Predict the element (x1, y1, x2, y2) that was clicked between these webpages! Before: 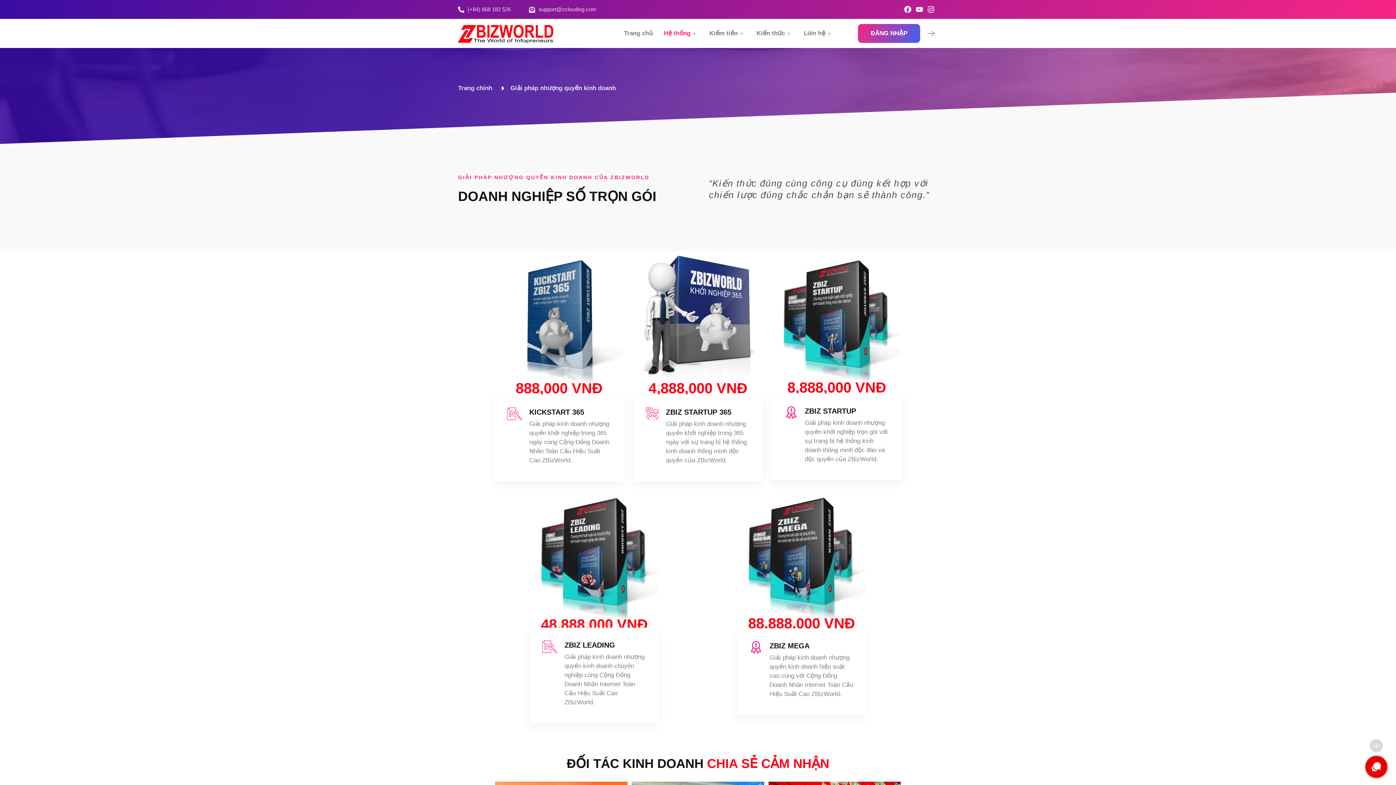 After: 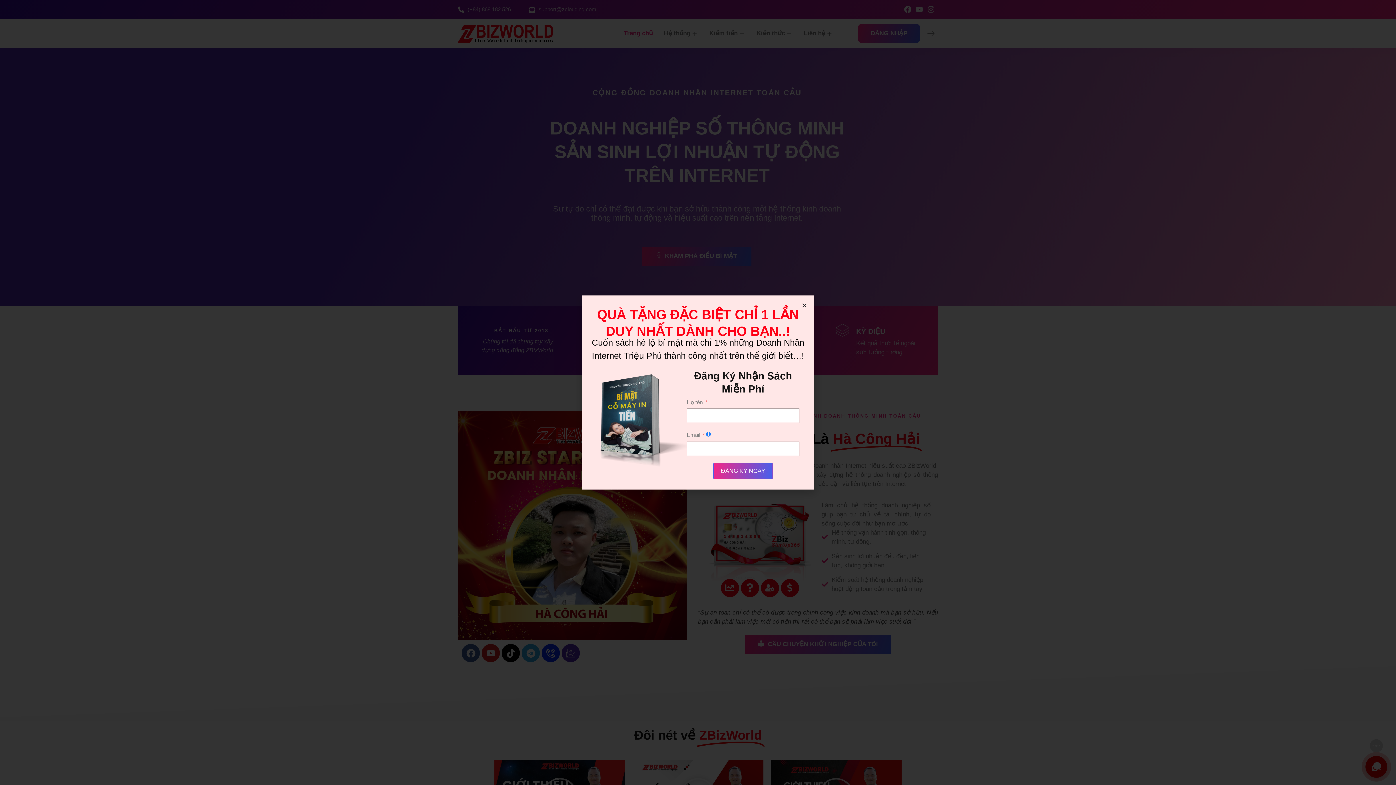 Action: bbox: (618, 18, 658, 48) label: Trang chủ